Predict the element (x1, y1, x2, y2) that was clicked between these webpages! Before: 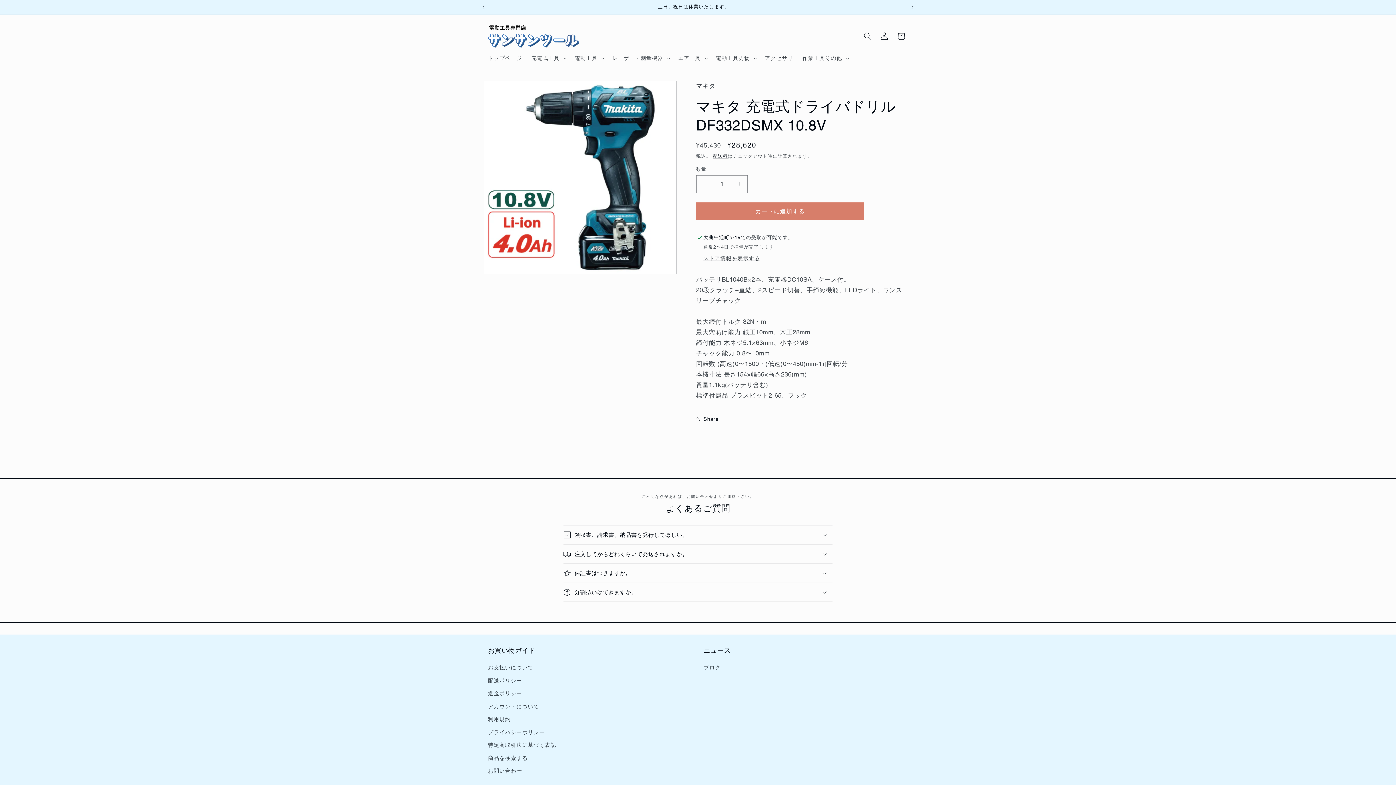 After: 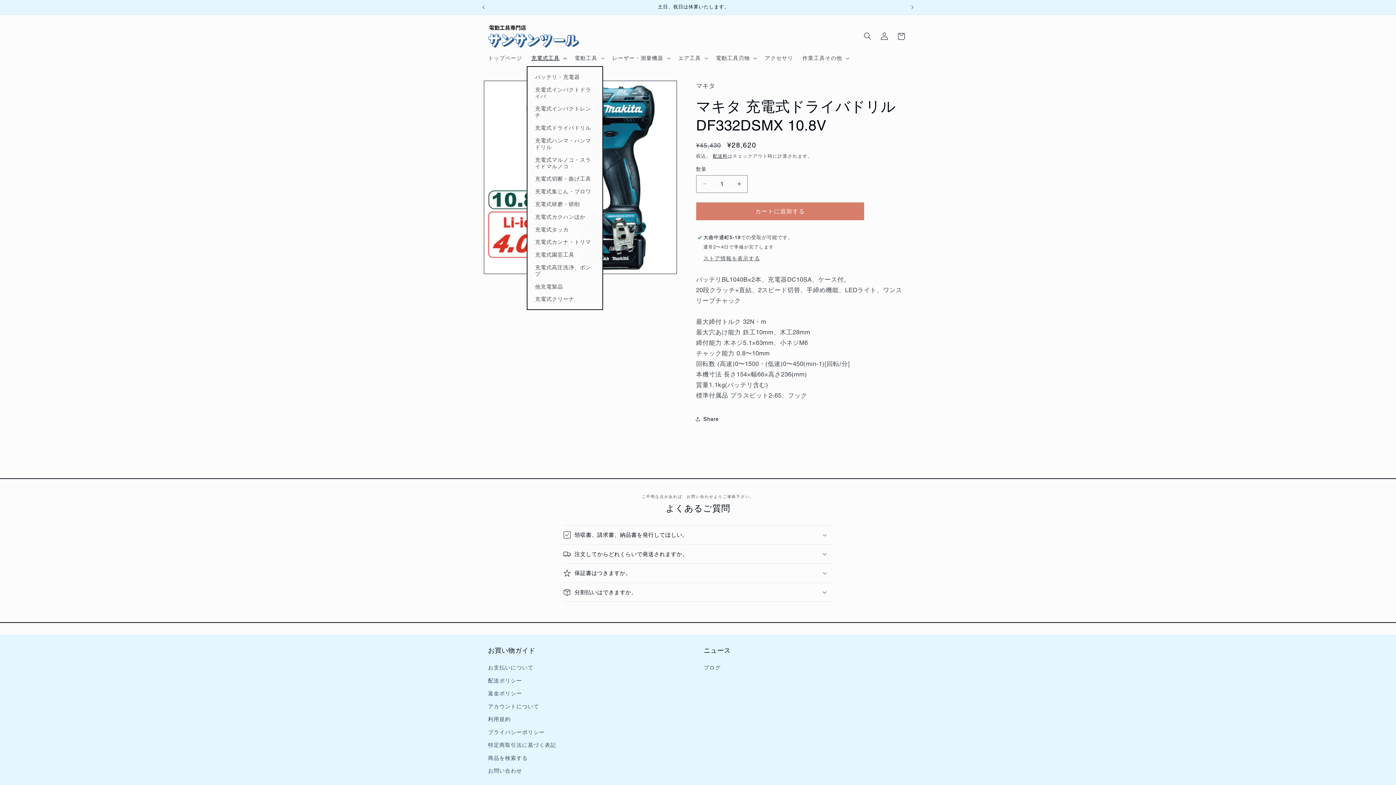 Action: label: 充電式工具 bbox: (526, 50, 570, 66)